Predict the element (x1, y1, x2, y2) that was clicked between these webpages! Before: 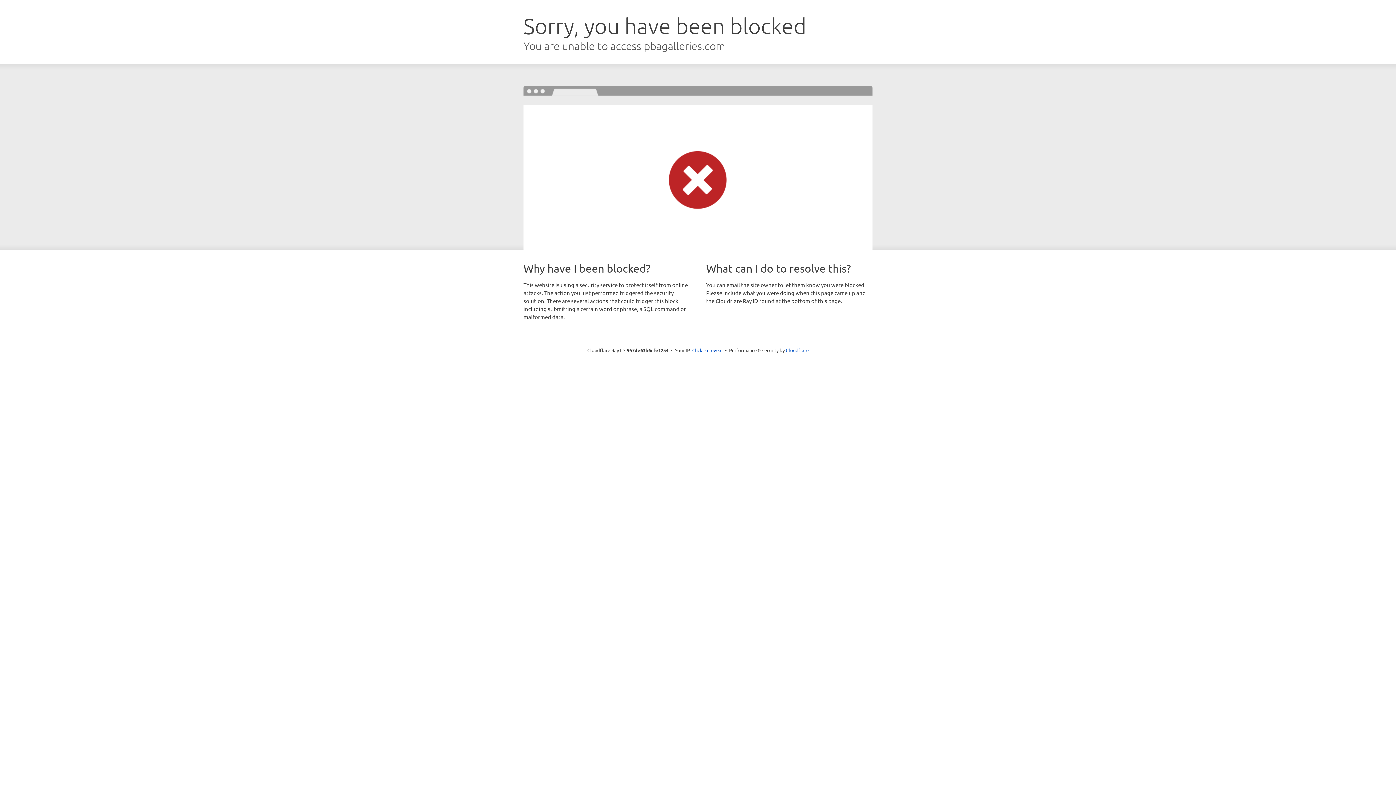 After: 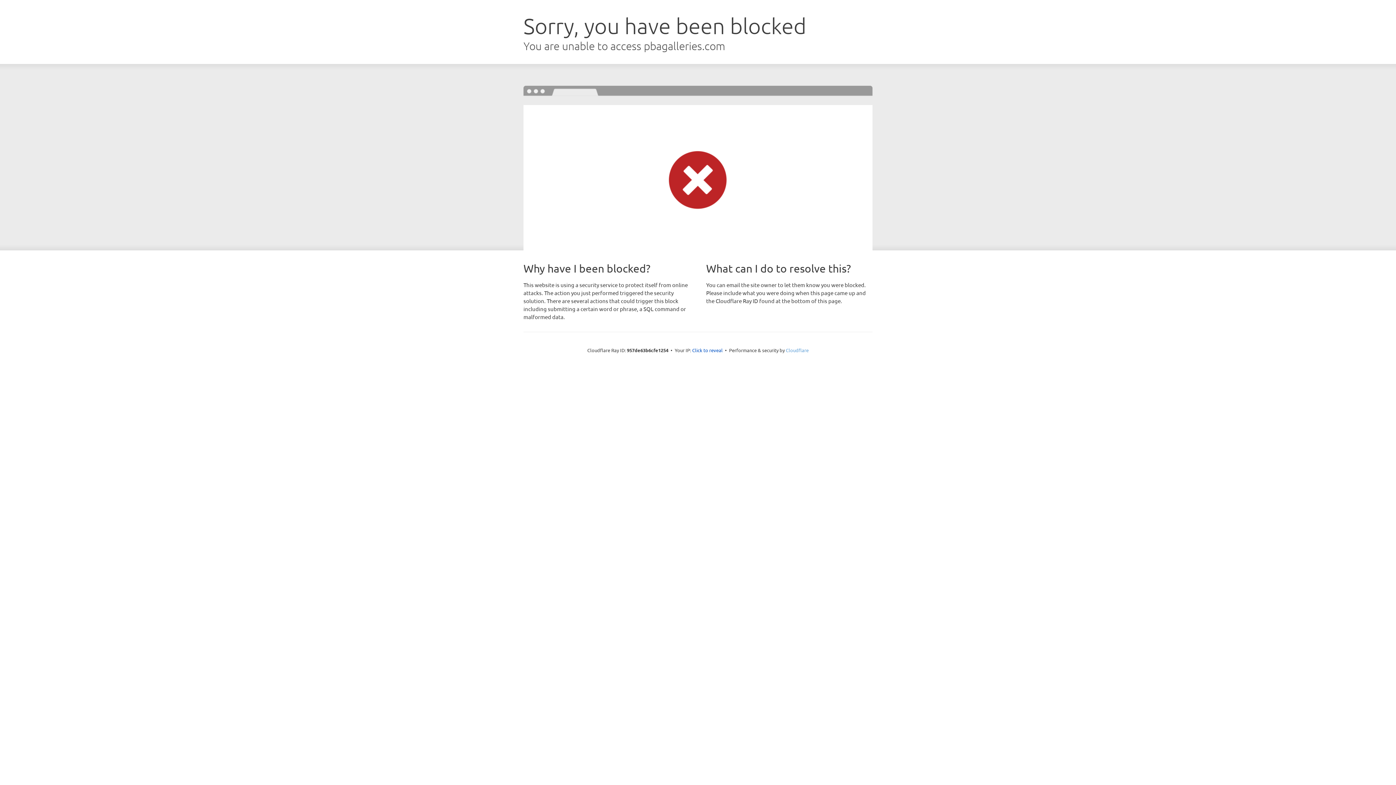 Action: label: Cloudflare bbox: (786, 347, 808, 353)